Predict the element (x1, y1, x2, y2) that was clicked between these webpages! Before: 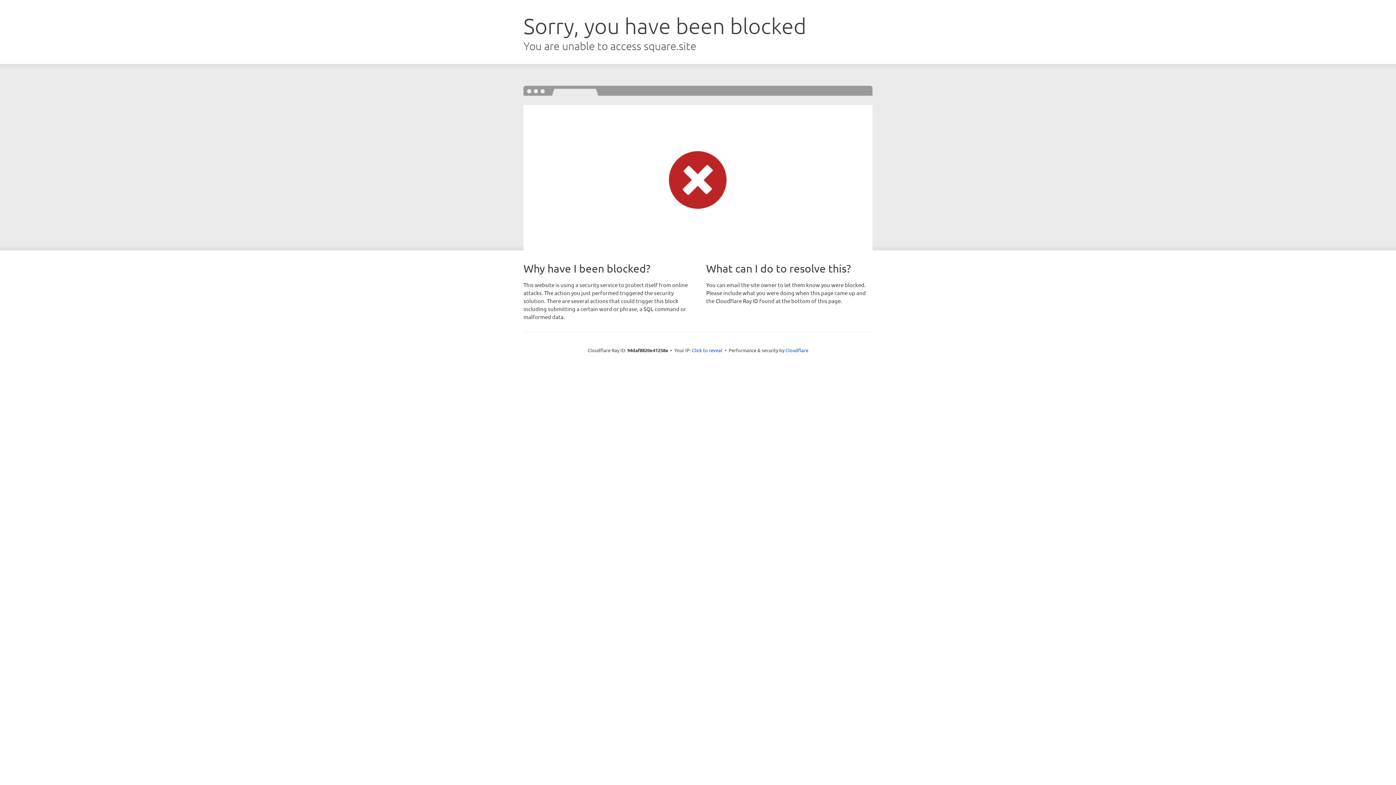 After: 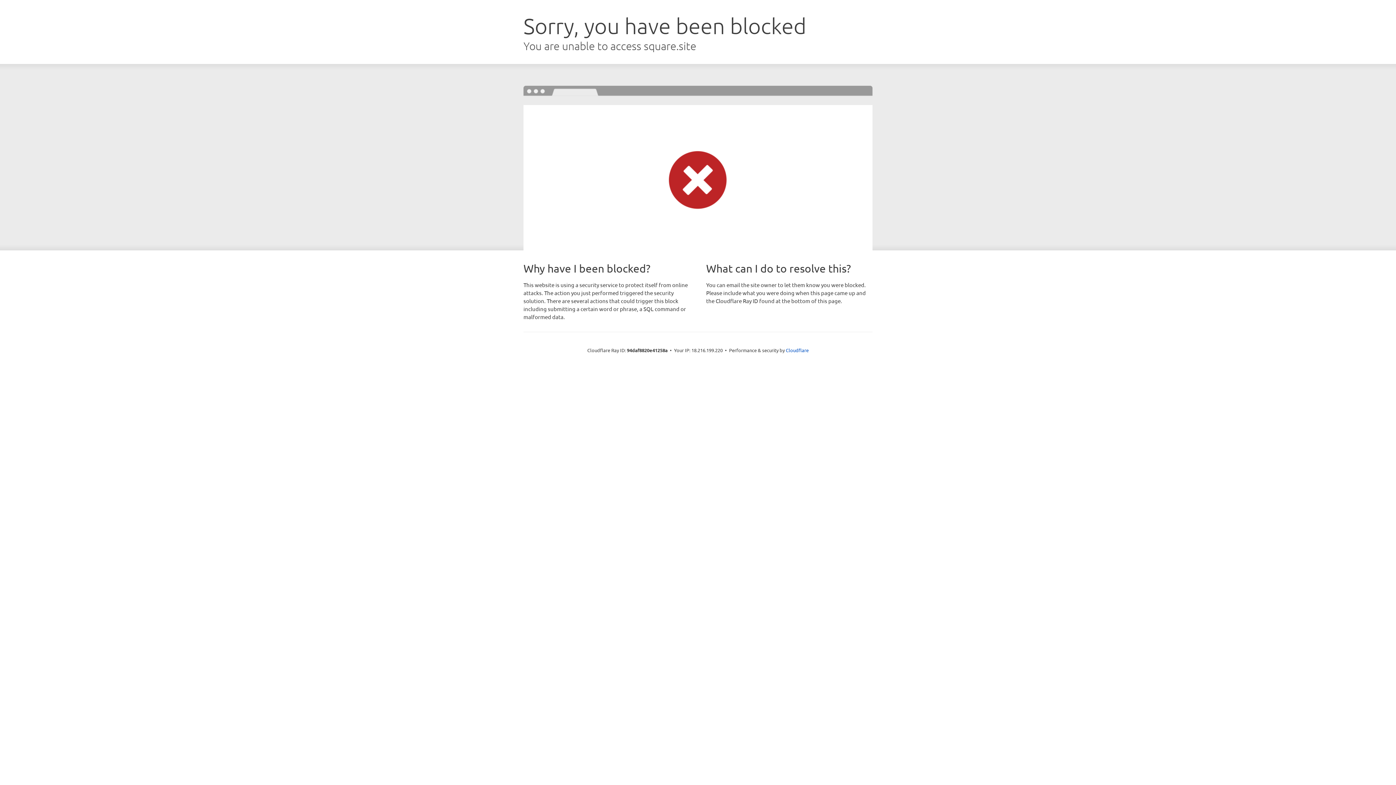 Action: bbox: (692, 346, 722, 353) label: Click to reveal